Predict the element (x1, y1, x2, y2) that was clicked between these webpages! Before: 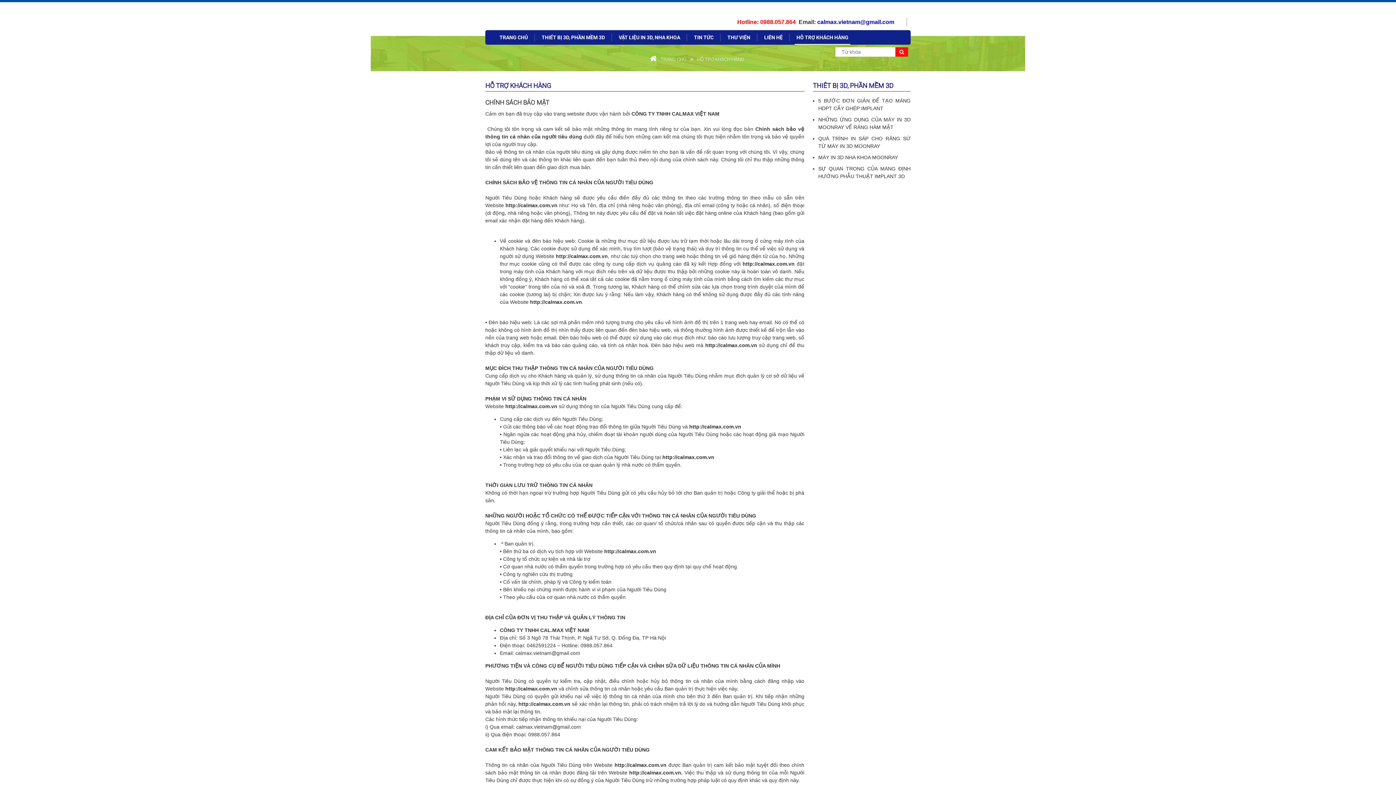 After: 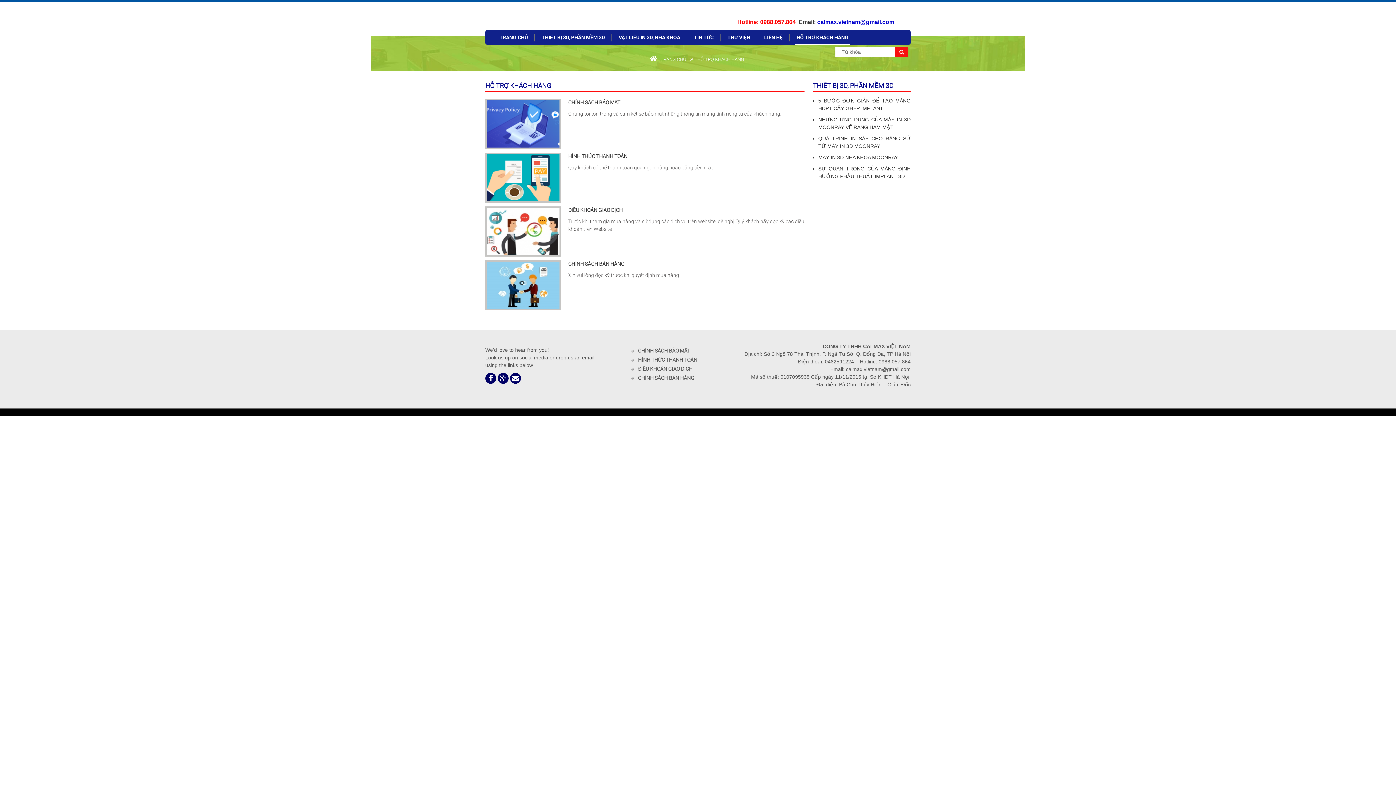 Action: bbox: (794, 30, 850, 44) label: HỖ TRỢ KHÁCH HÀNG